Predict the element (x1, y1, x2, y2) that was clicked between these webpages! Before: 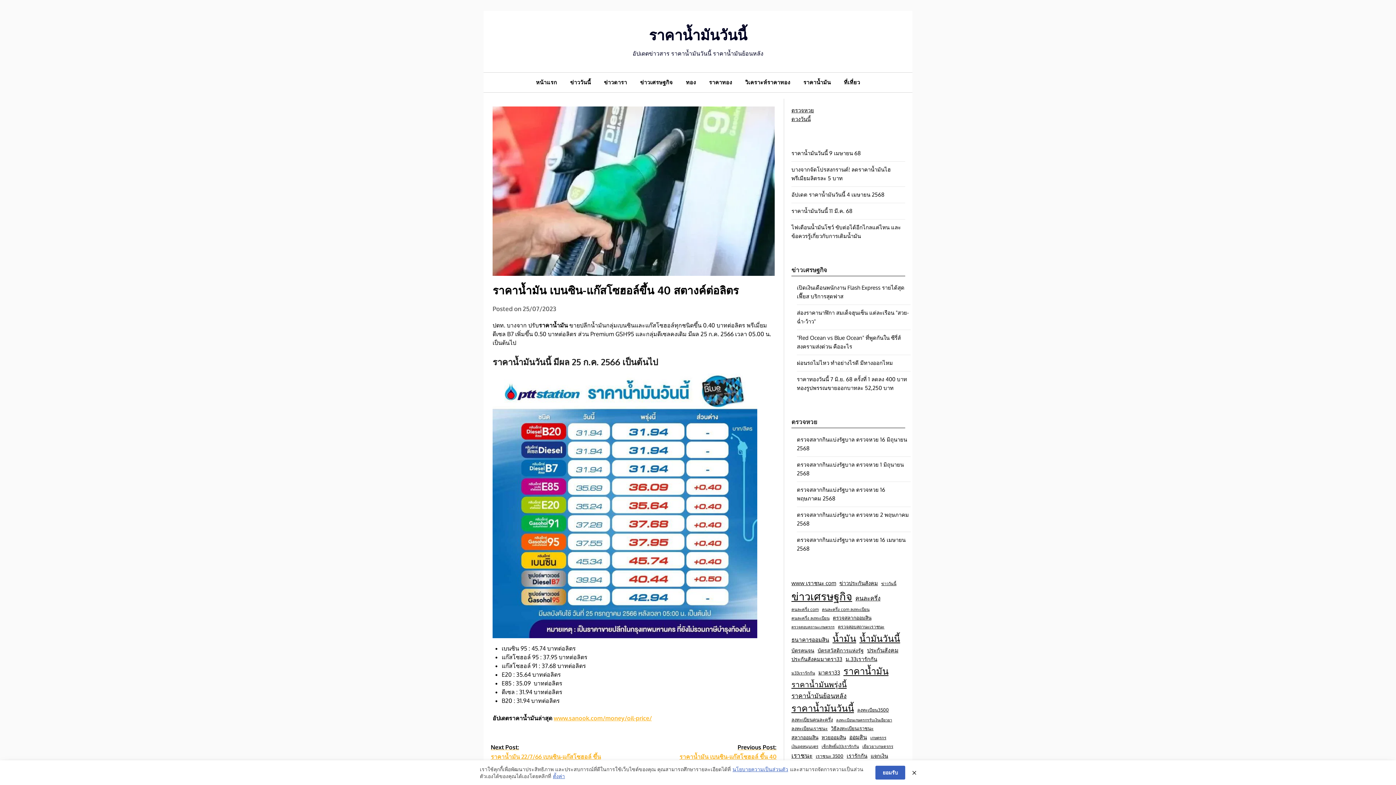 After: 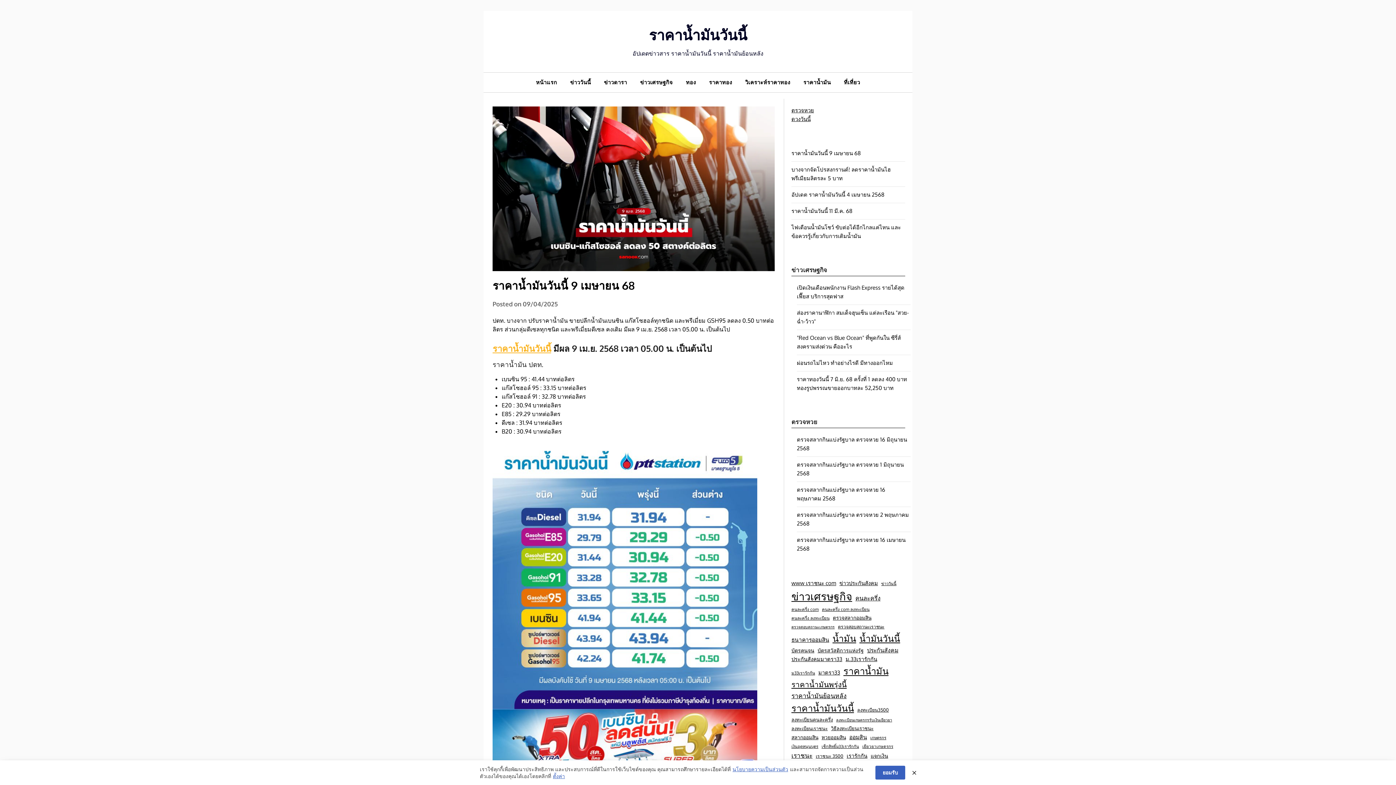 Action: label: ราคาน้ำมันวันนี้ 9 เมษายน 68 bbox: (791, 149, 861, 156)